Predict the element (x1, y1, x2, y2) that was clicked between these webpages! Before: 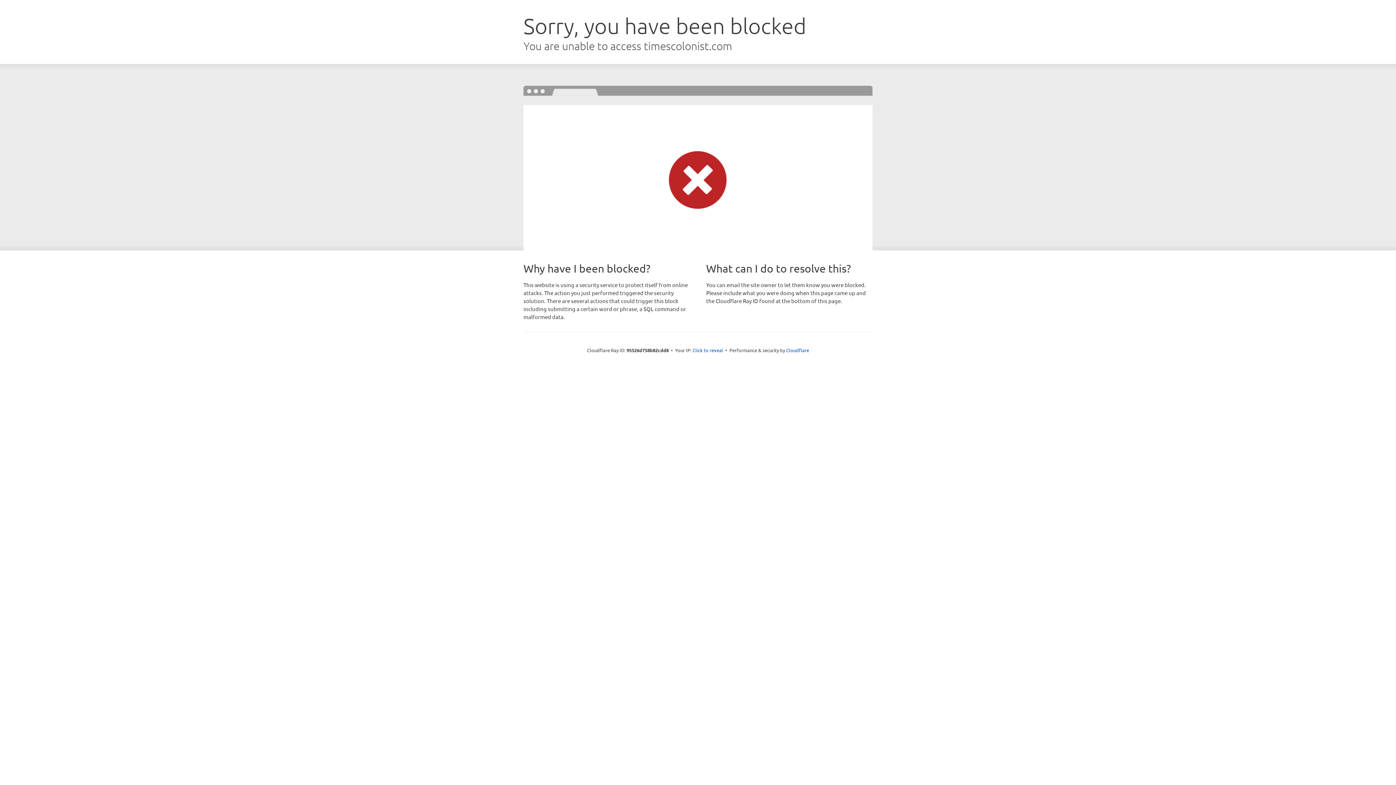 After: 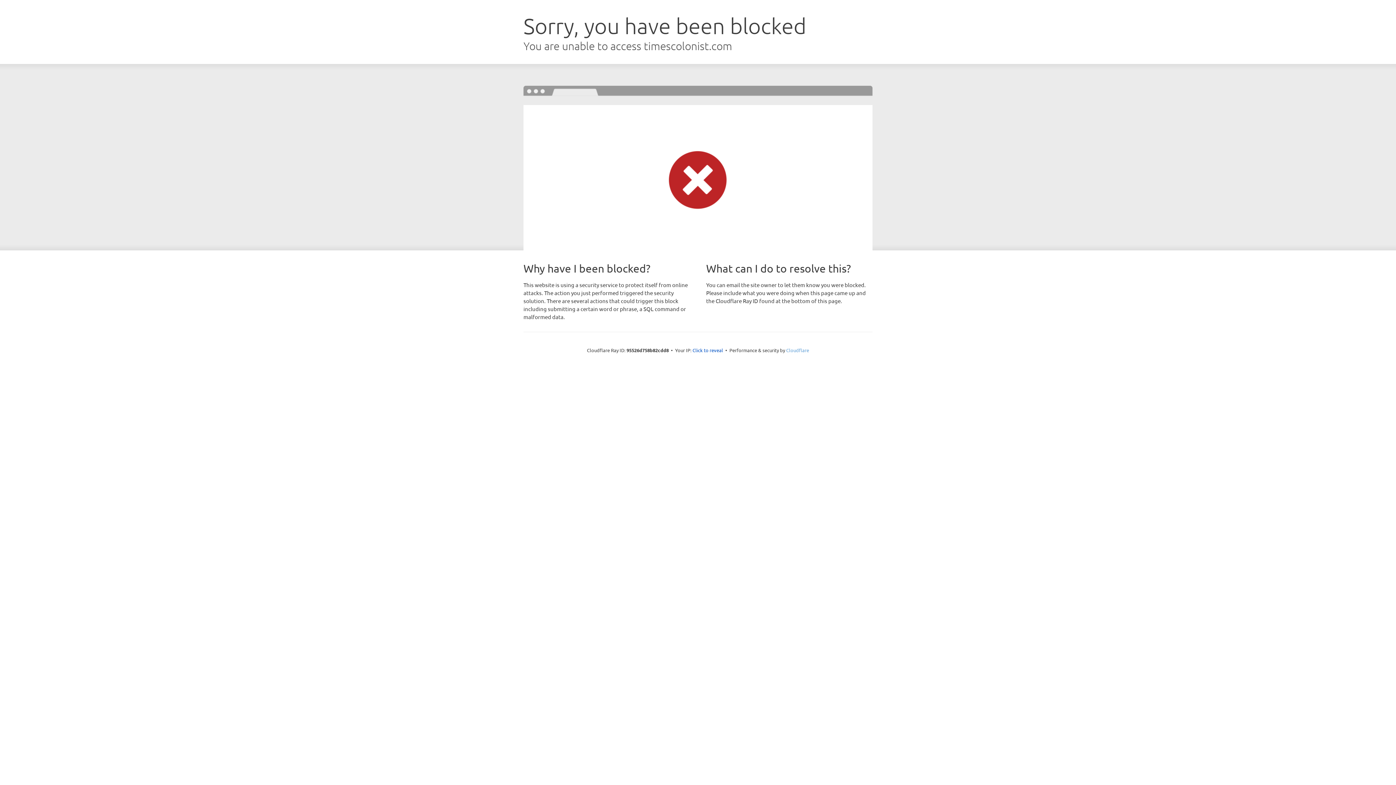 Action: bbox: (786, 347, 809, 353) label: Cloudflare